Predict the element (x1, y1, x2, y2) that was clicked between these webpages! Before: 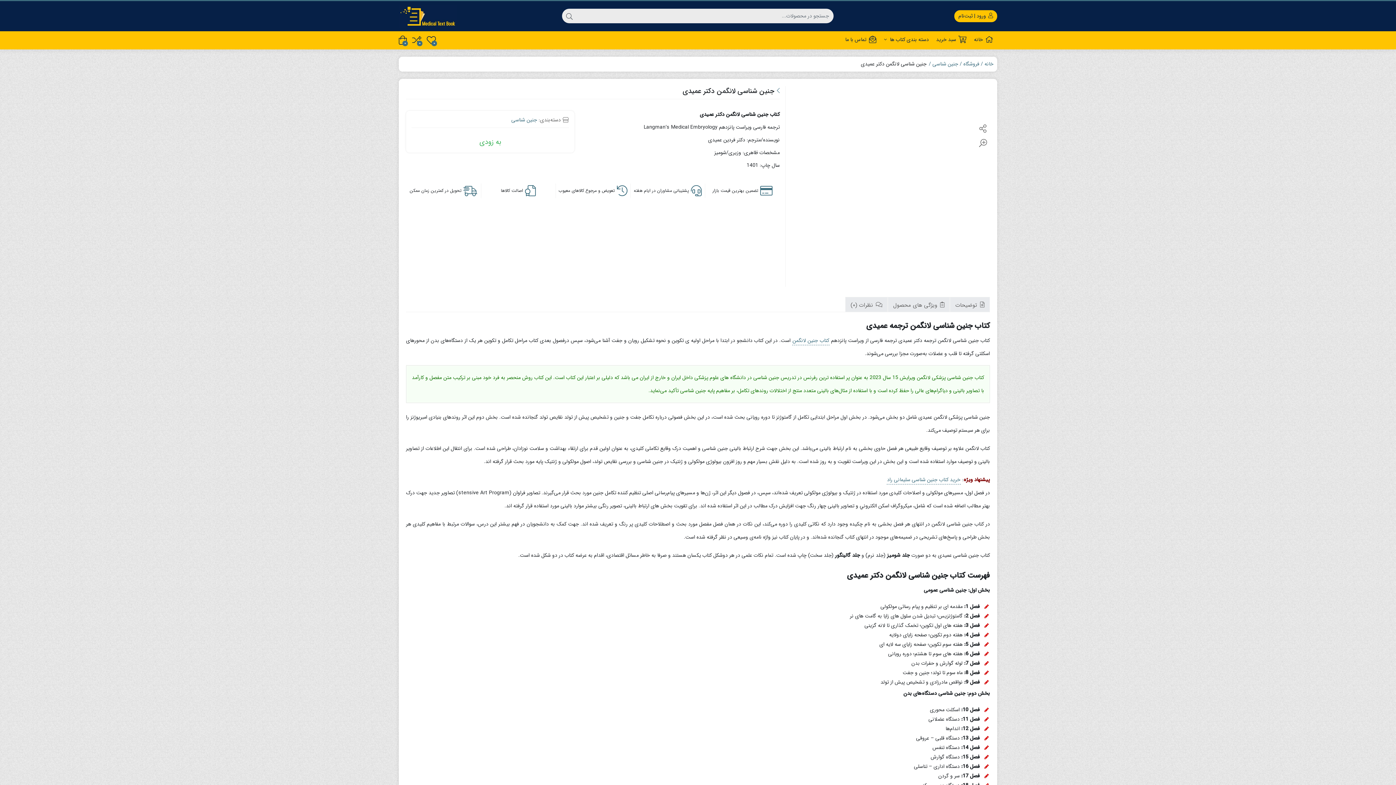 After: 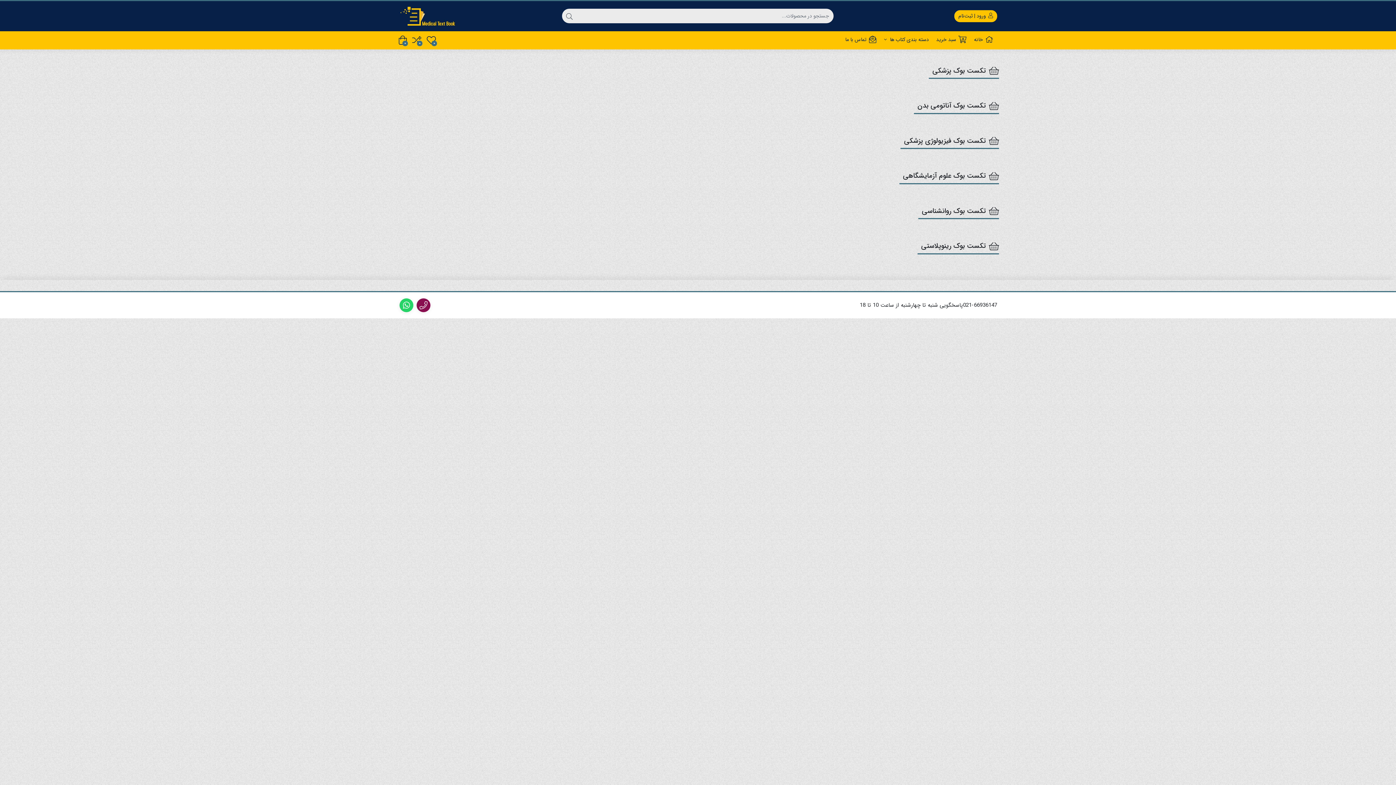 Action: bbox: (398, 4, 457, 27)